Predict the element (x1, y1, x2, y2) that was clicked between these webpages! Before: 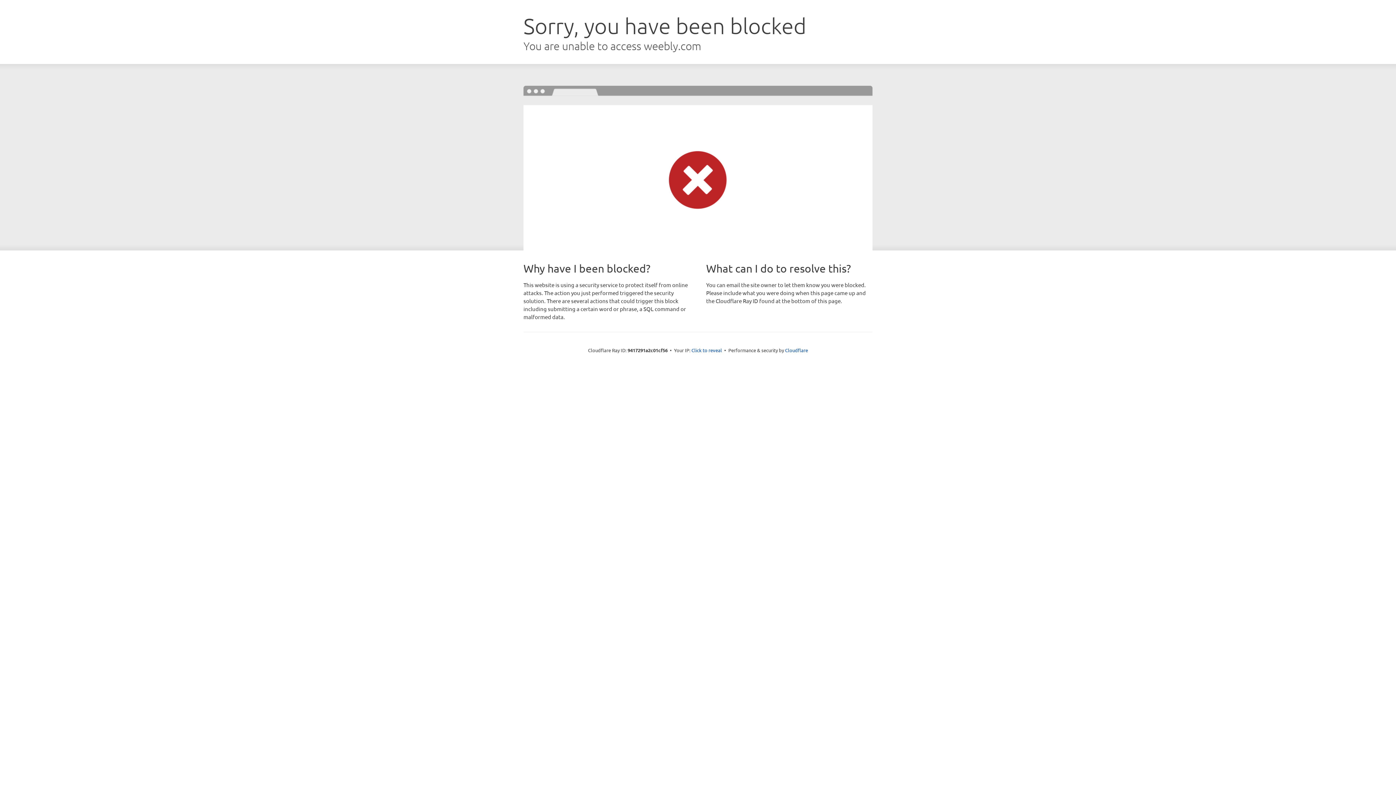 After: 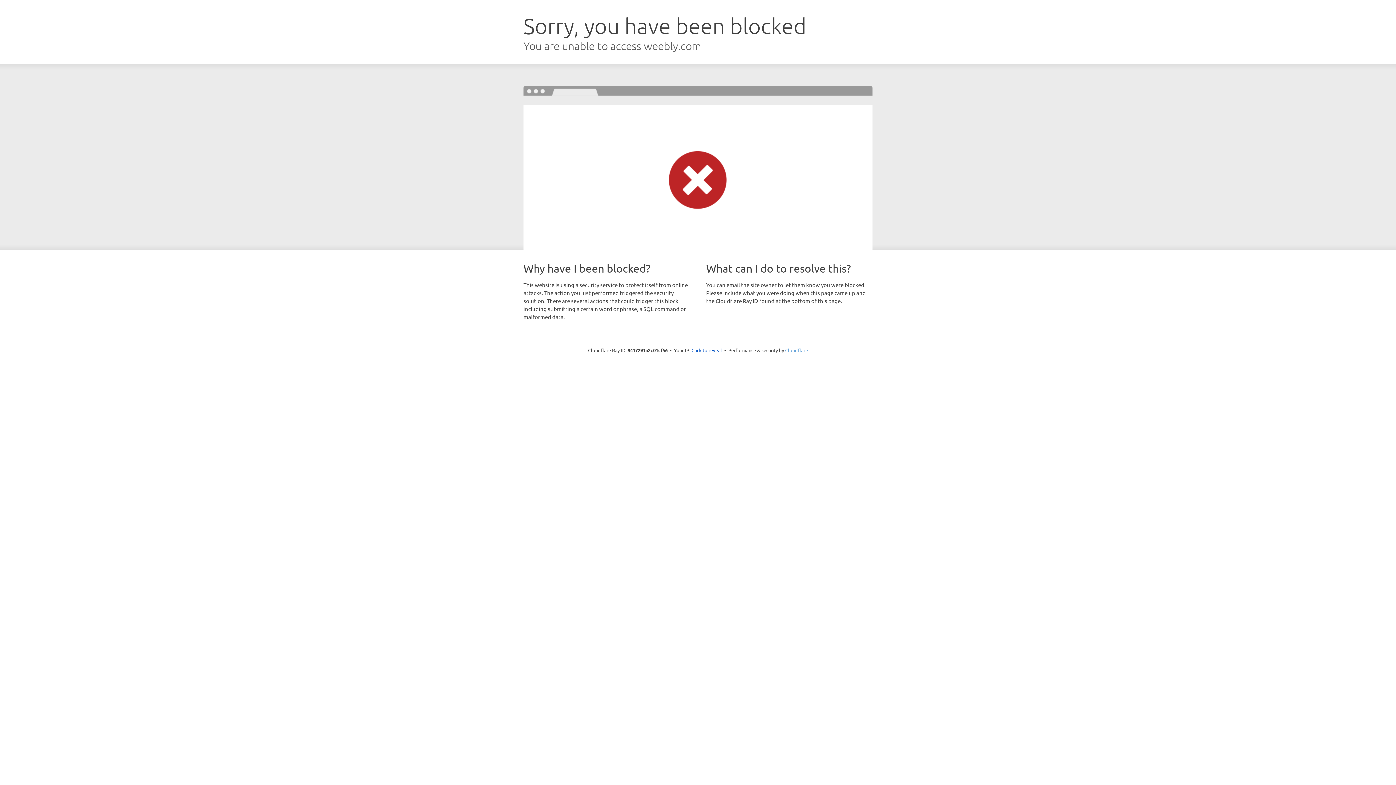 Action: label: Cloudflare bbox: (785, 347, 808, 353)